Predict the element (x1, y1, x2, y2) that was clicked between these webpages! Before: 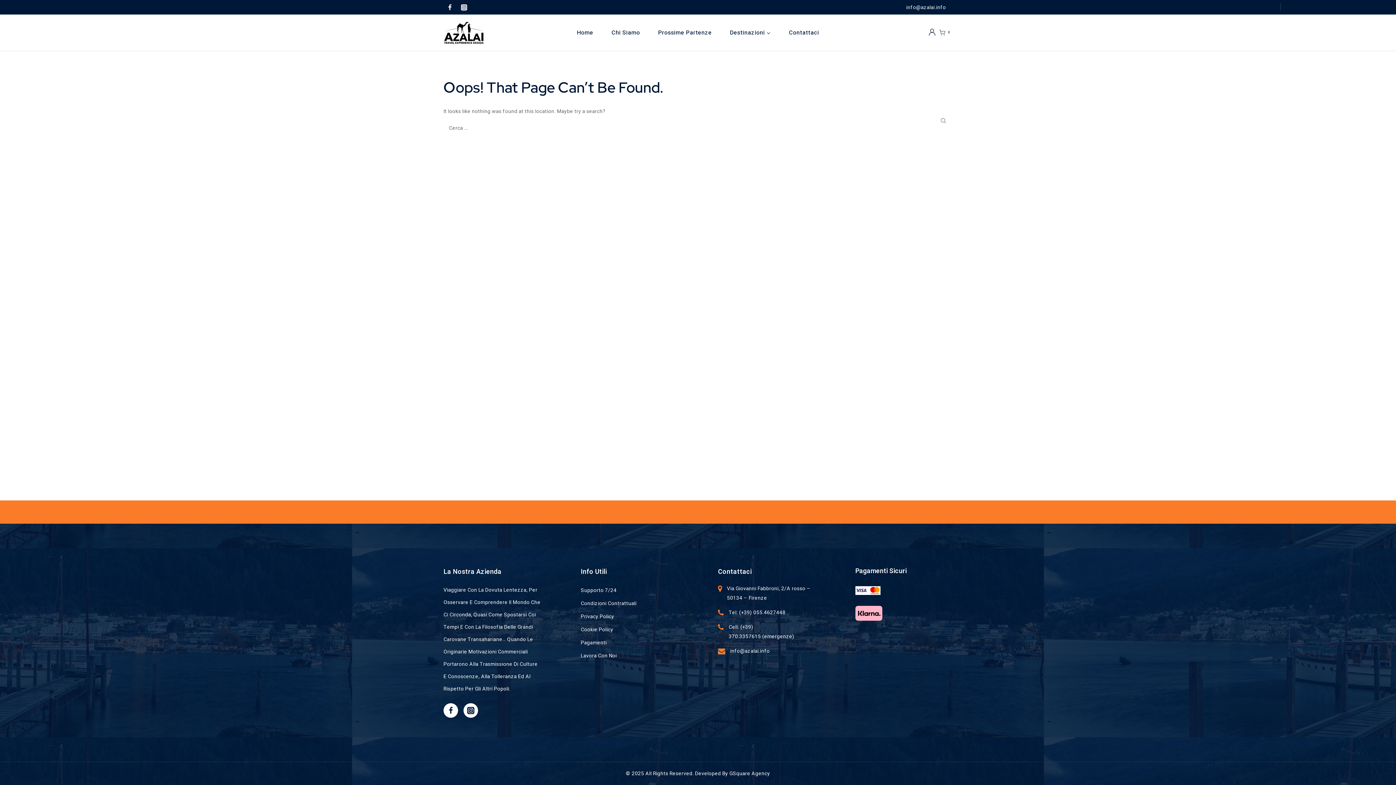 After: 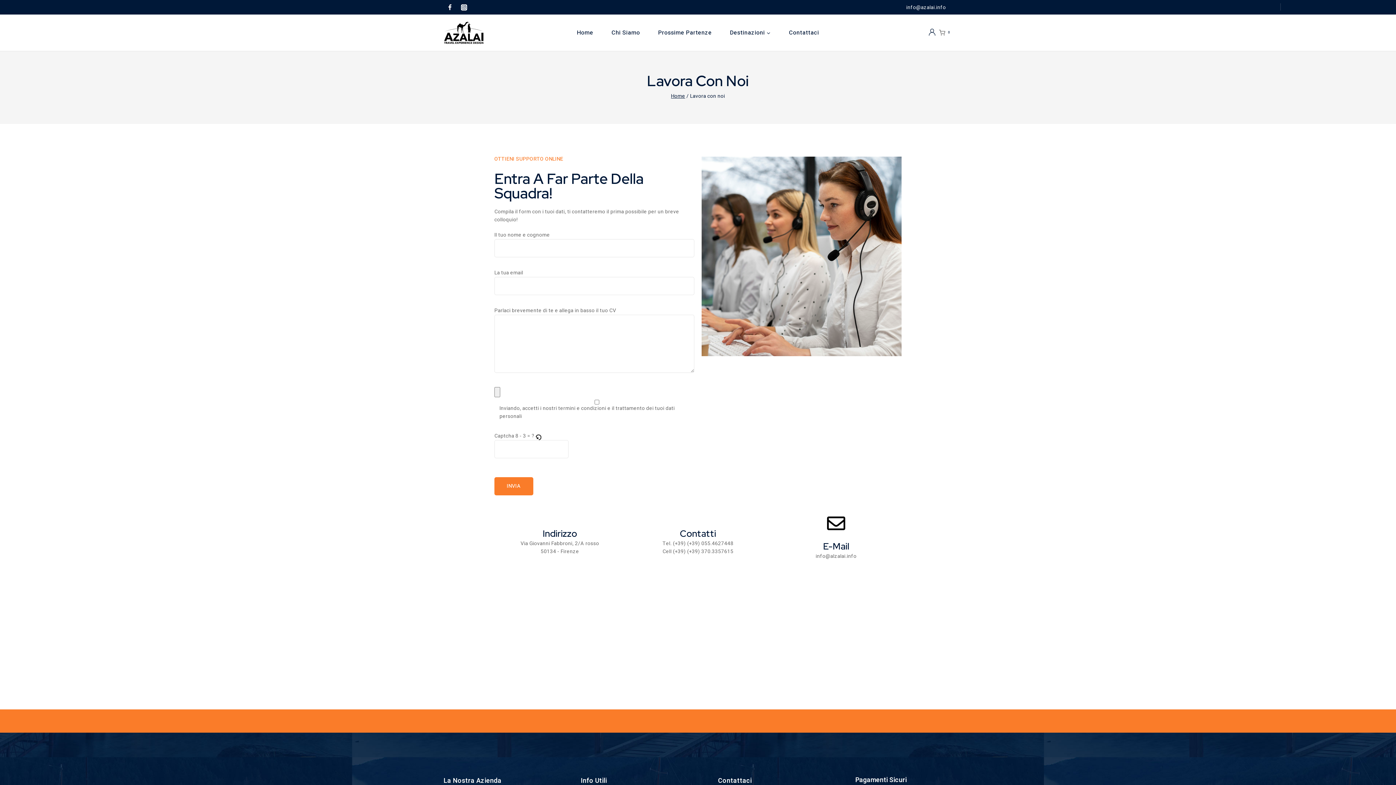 Action: bbox: (580, 649, 678, 662) label: Lavora Con Noi